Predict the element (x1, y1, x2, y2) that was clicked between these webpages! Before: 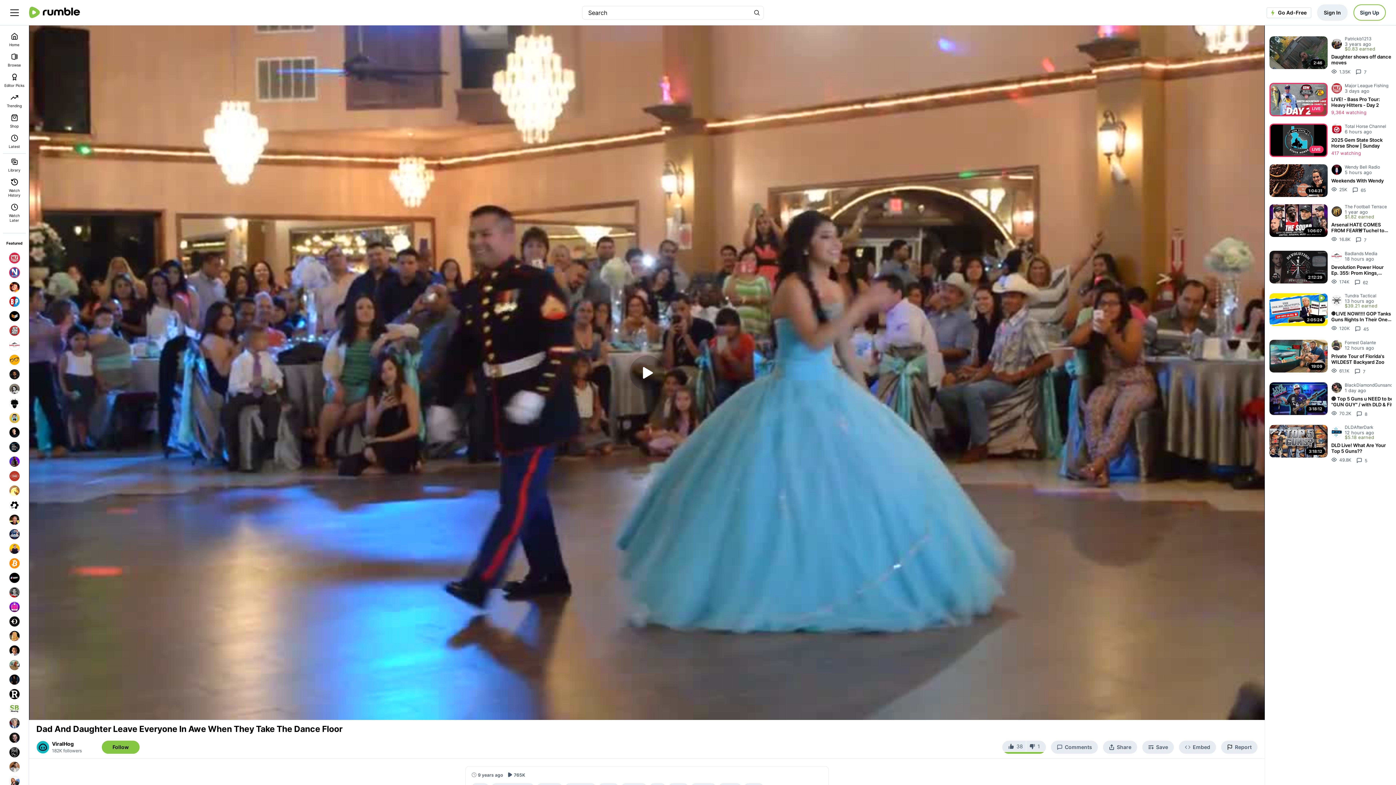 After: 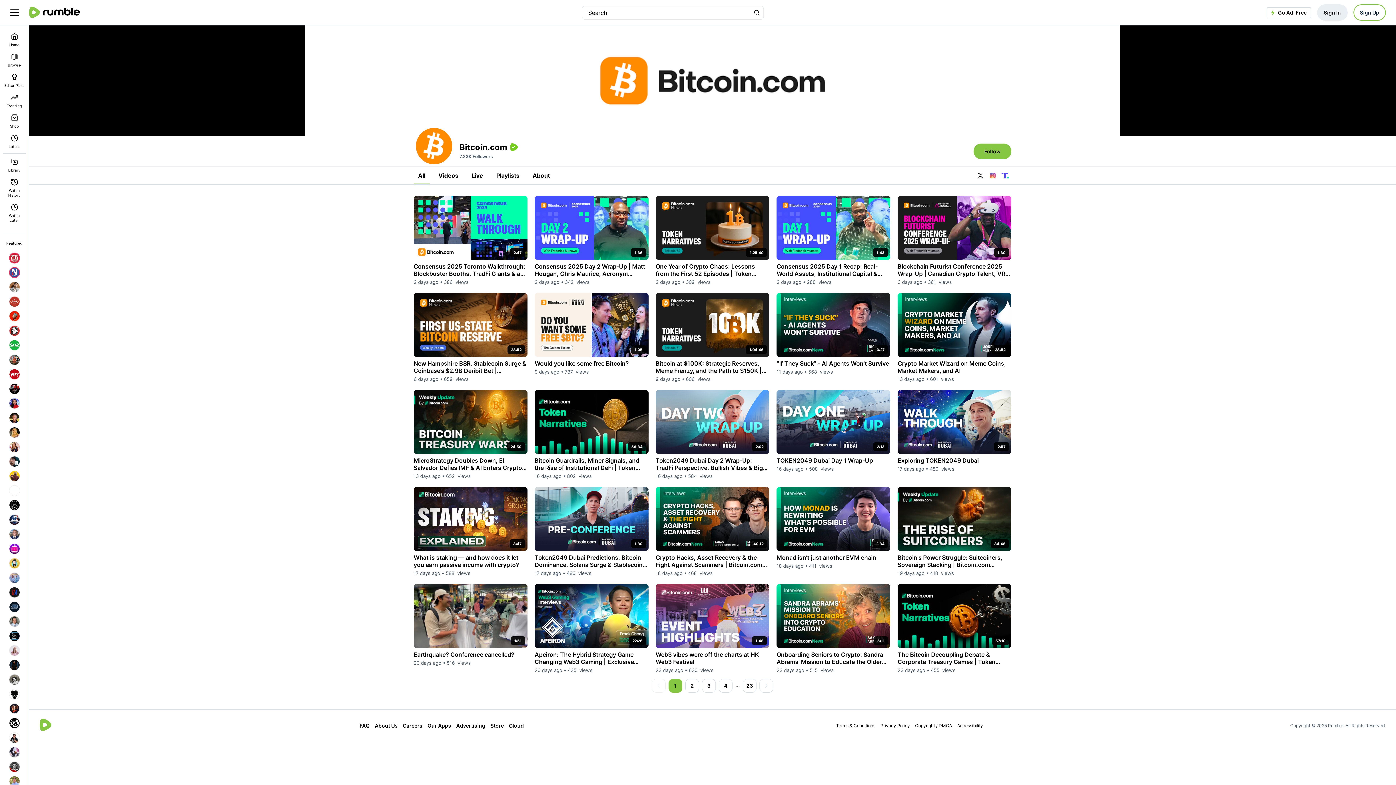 Action: bbox: (7, 556, 21, 570)